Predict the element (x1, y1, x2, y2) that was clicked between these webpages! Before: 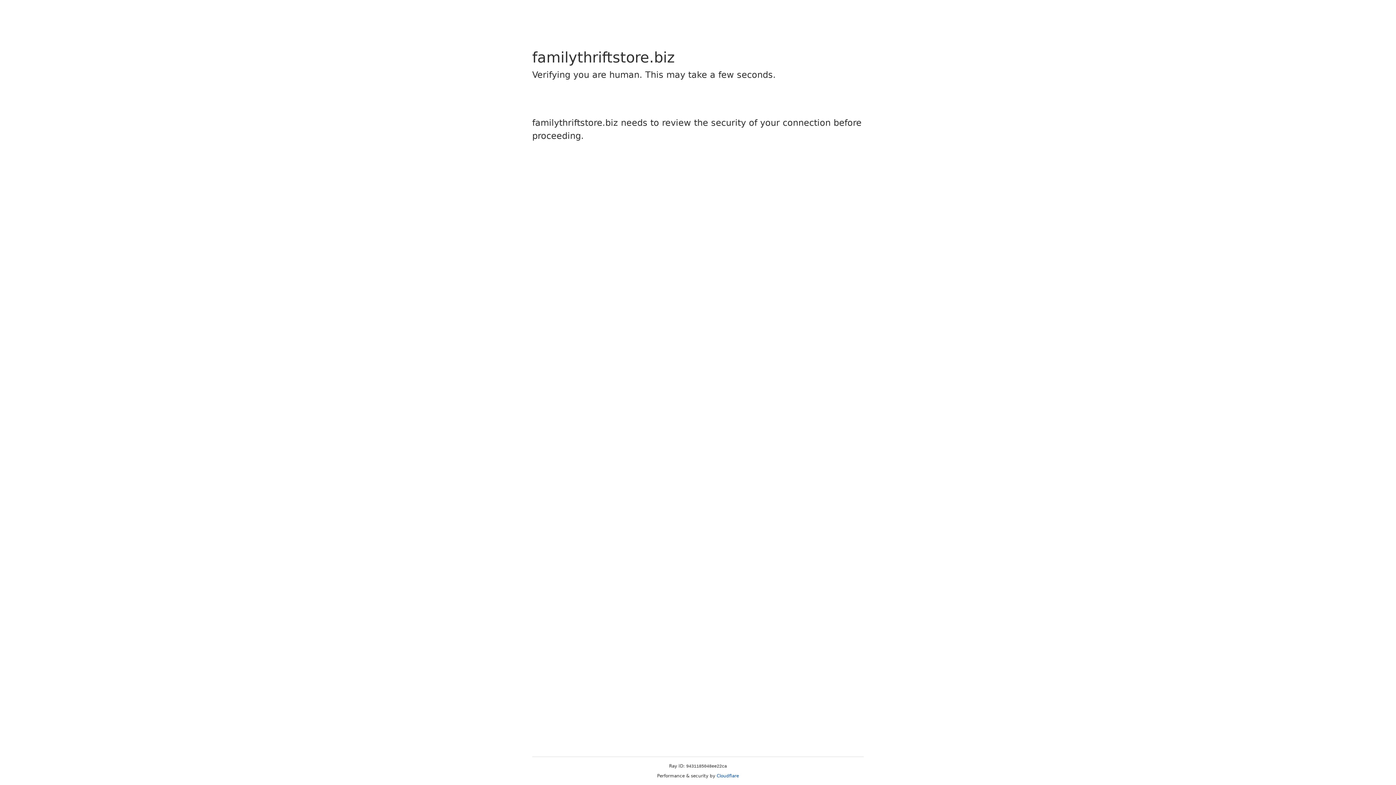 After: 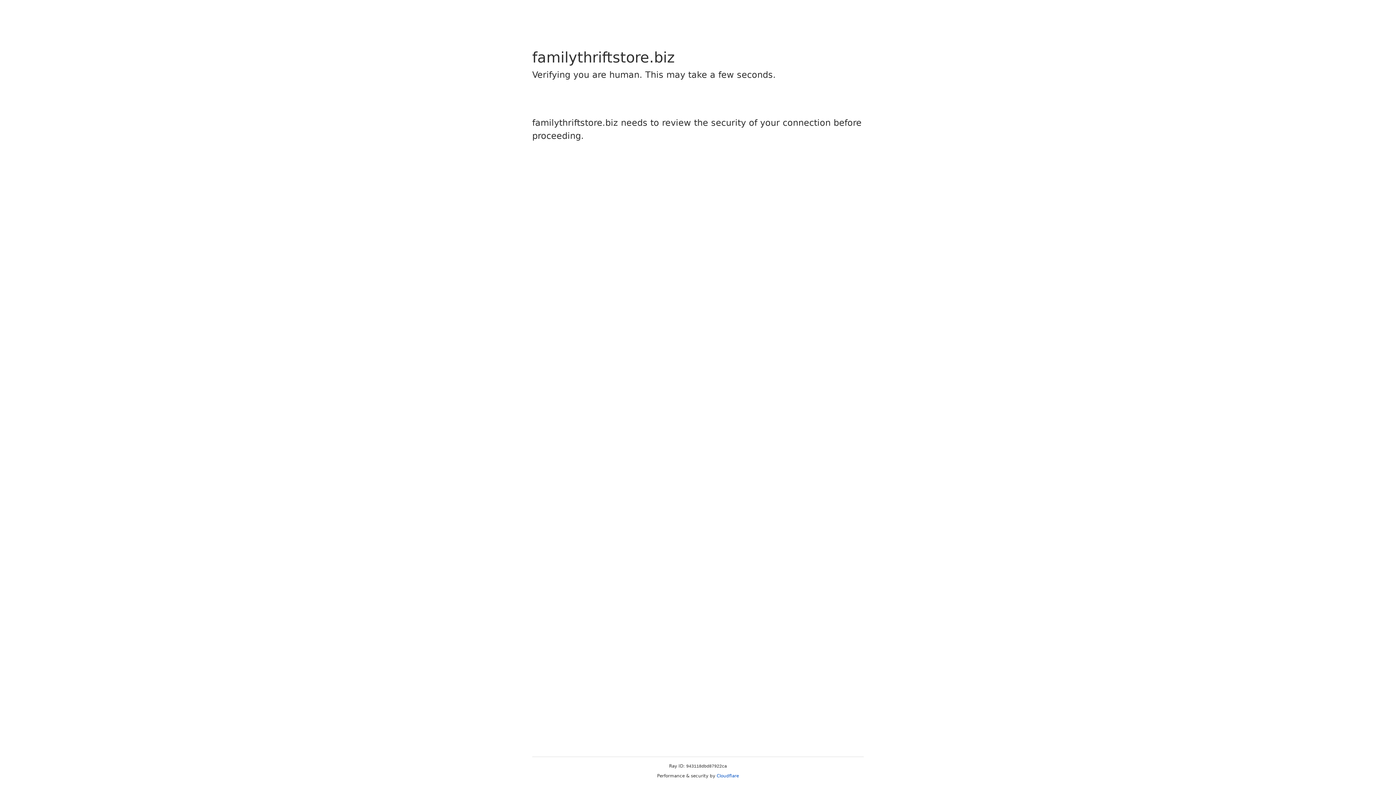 Action: bbox: (716, 773, 739, 778) label: Cloudflare